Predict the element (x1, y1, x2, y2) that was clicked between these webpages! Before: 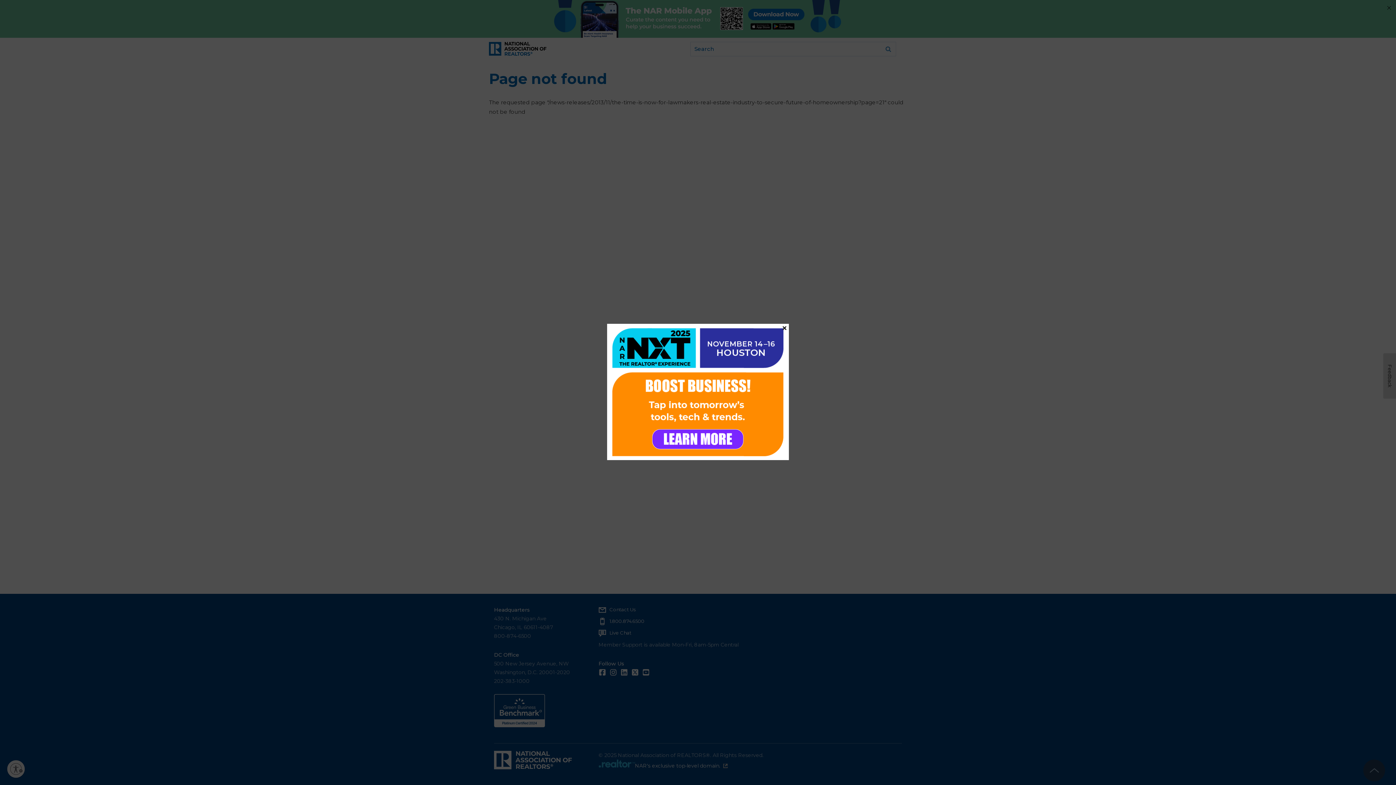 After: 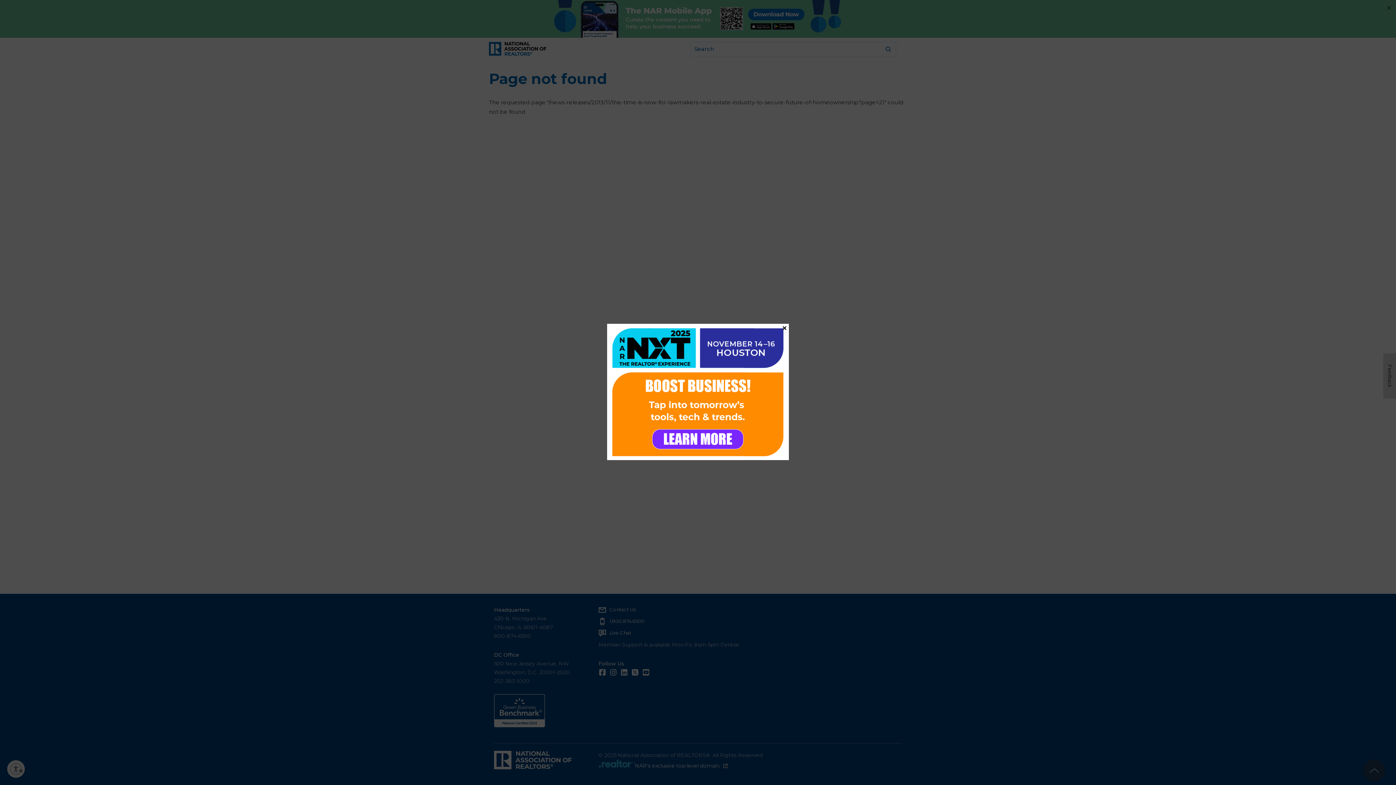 Action: bbox: (607, 323, 789, 460)